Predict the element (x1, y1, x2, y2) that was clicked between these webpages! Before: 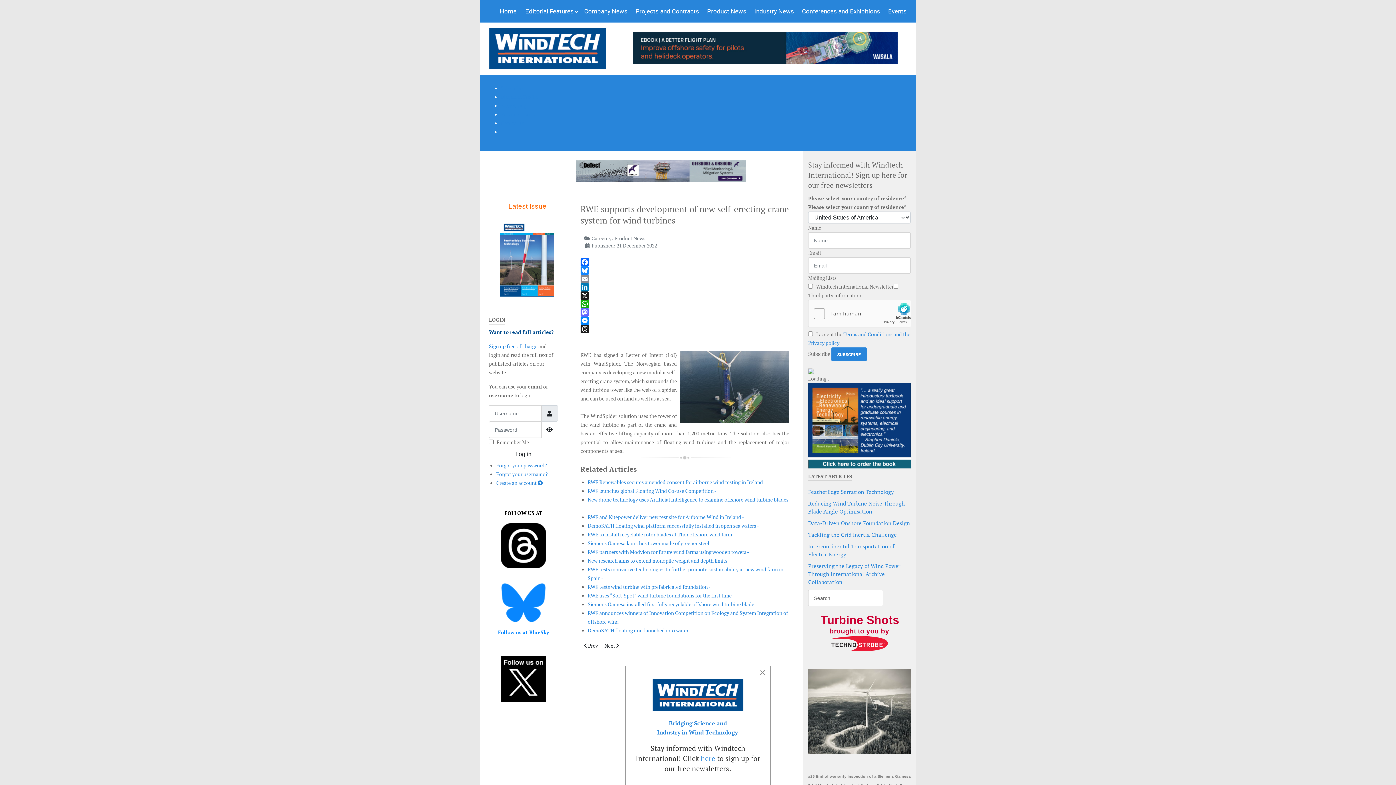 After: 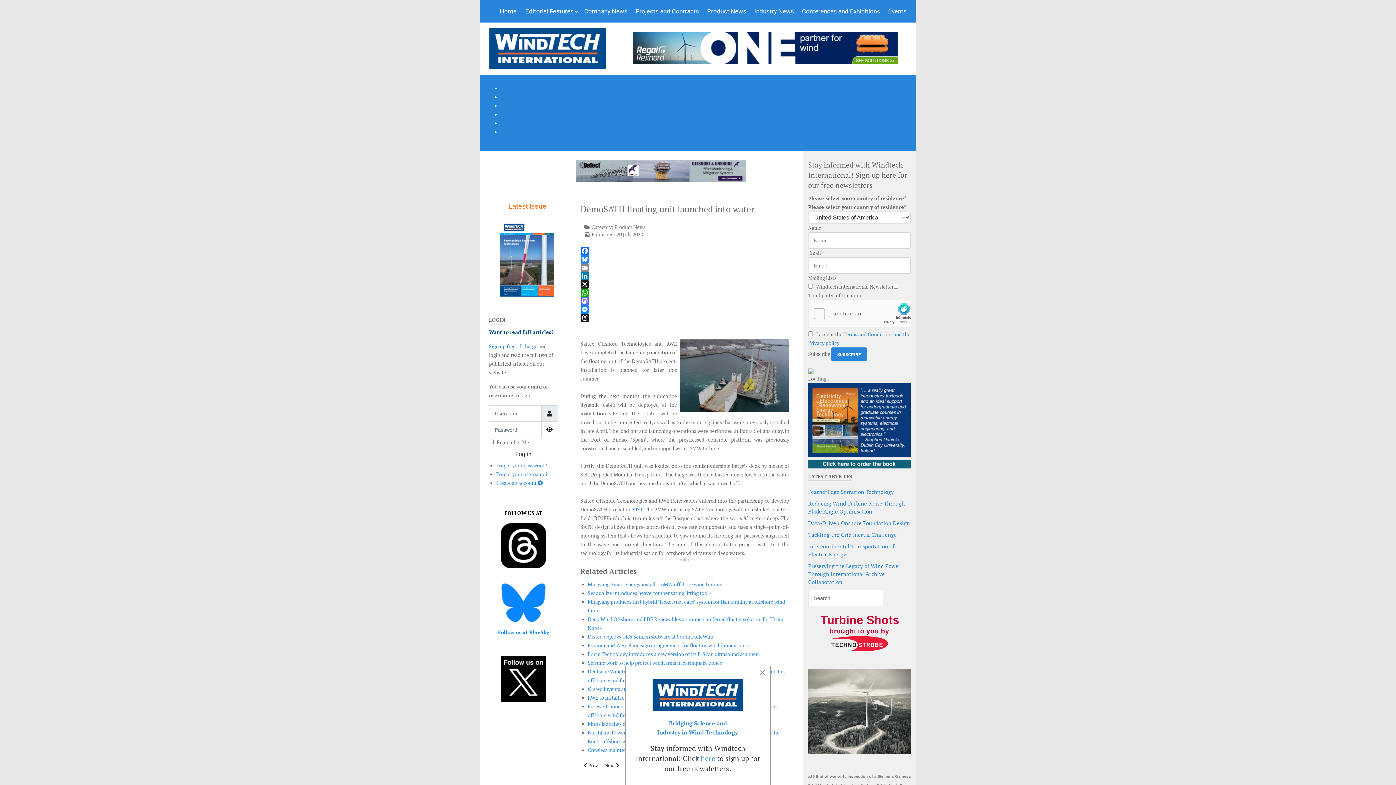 Action: label: DemoSATH floating unit launched into water - bbox: (587, 627, 691, 634)